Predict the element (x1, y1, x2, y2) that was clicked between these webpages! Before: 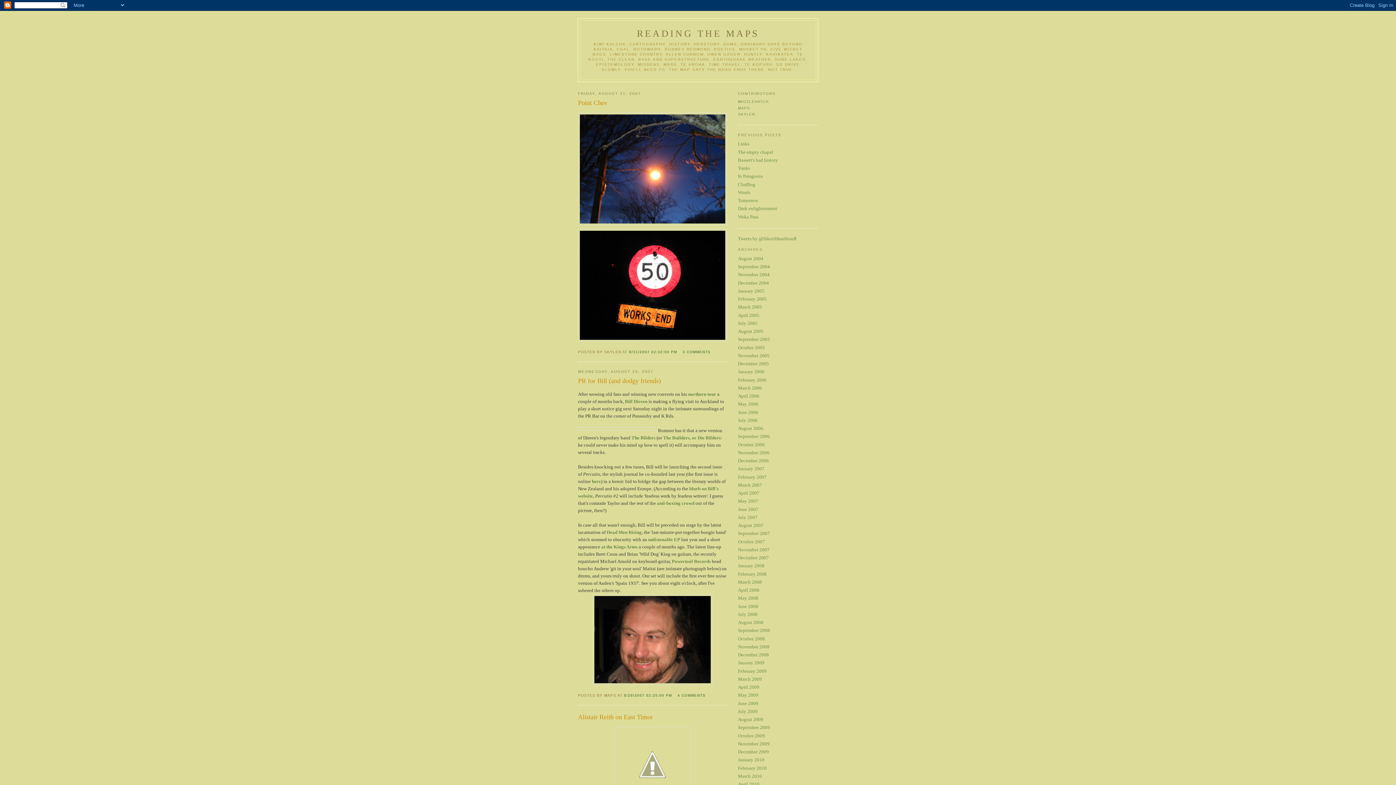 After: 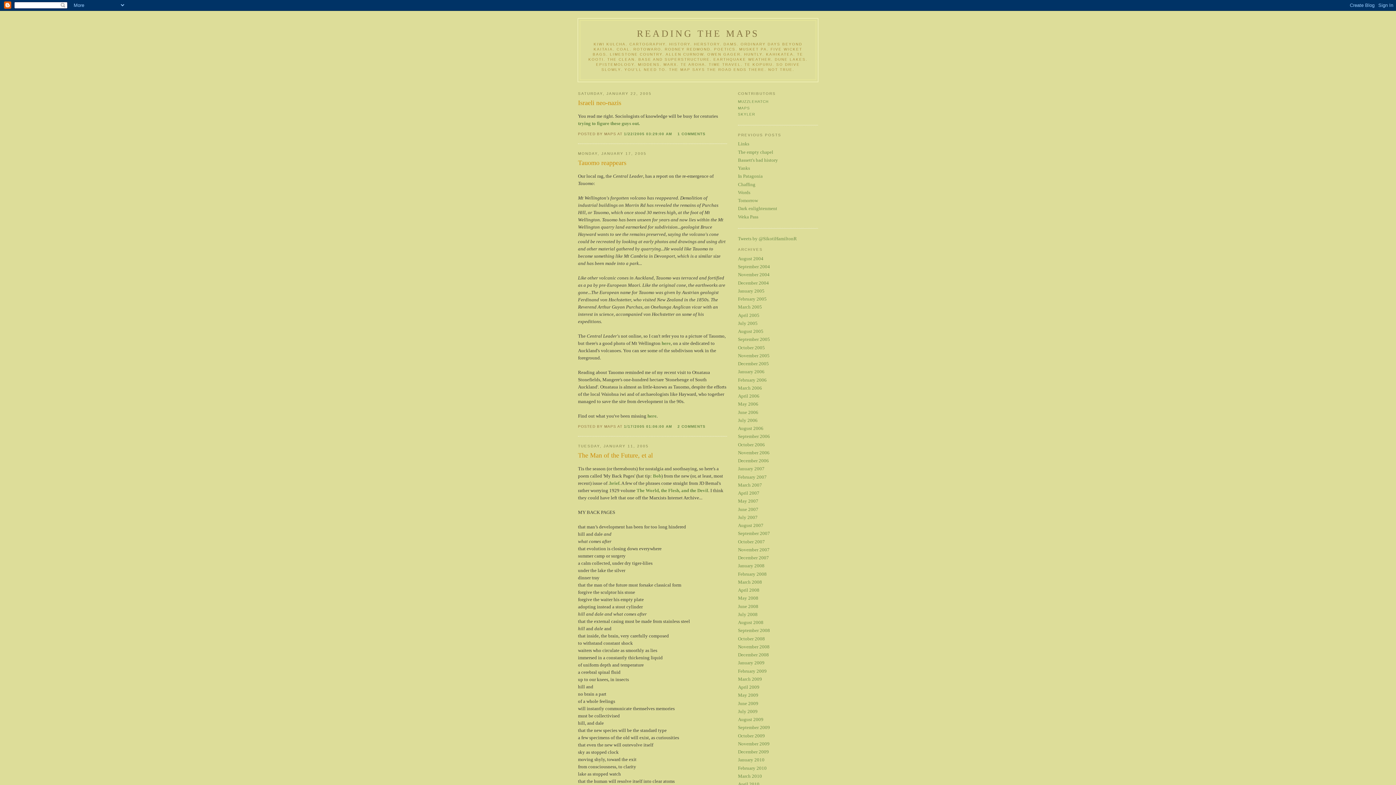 Action: bbox: (738, 288, 764, 293) label: January 2005